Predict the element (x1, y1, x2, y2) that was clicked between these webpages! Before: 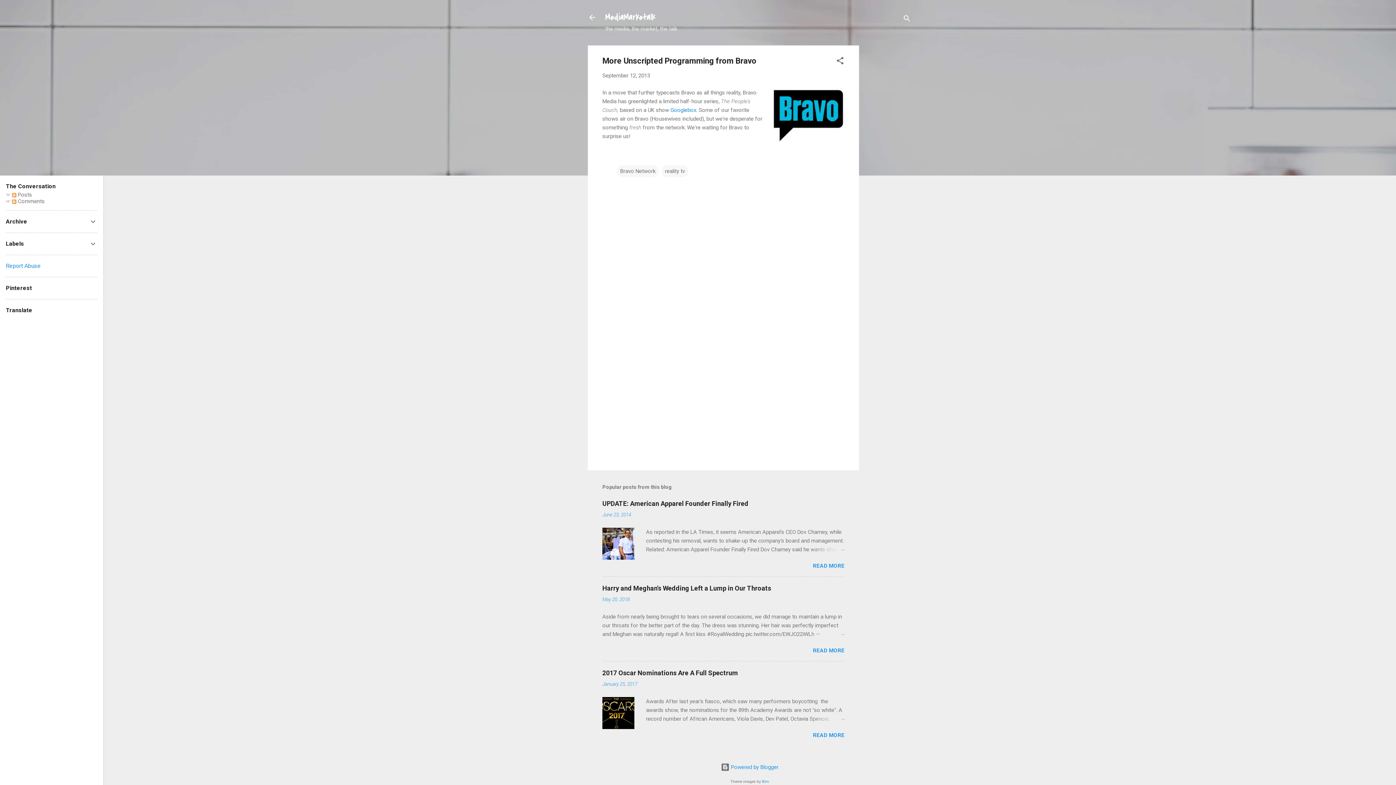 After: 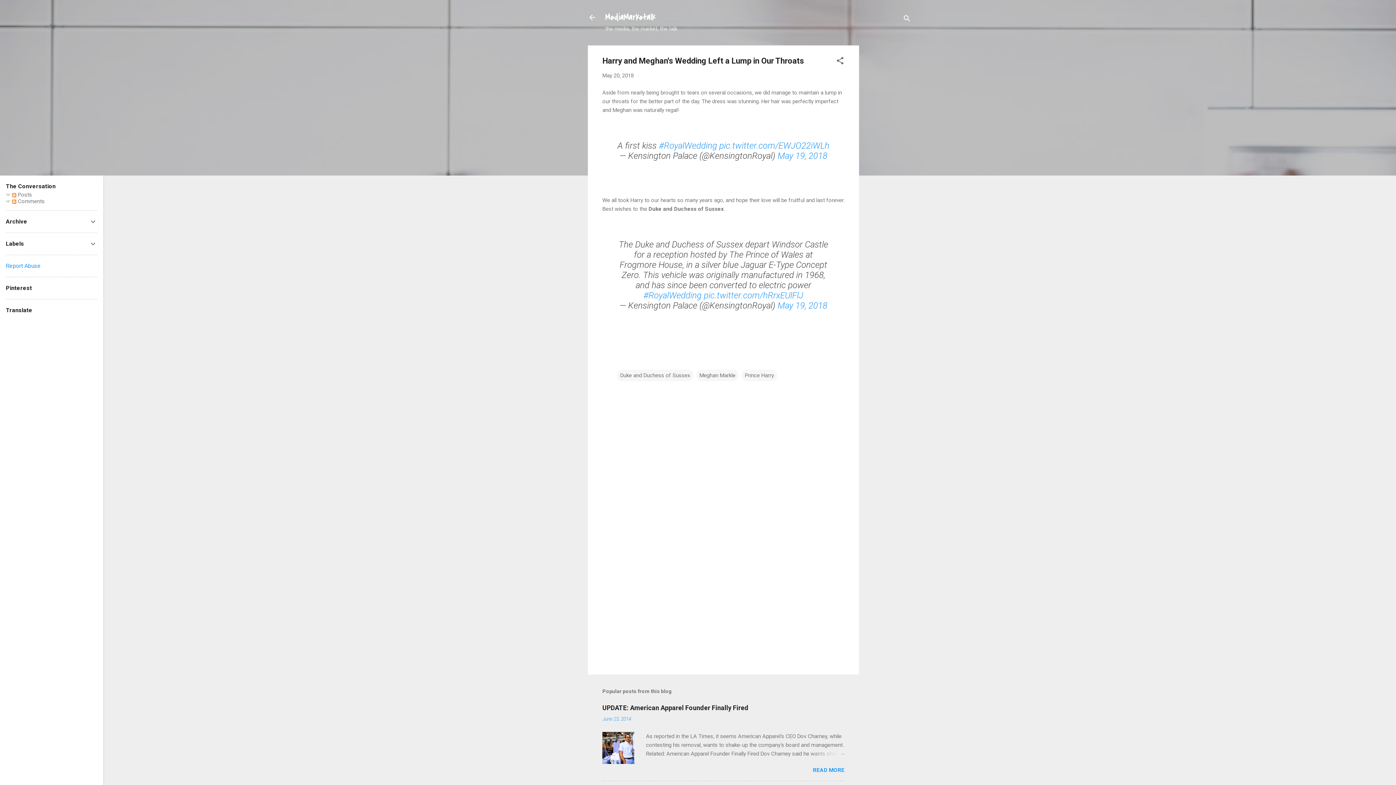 Action: label: READ MORE bbox: (813, 647, 844, 654)